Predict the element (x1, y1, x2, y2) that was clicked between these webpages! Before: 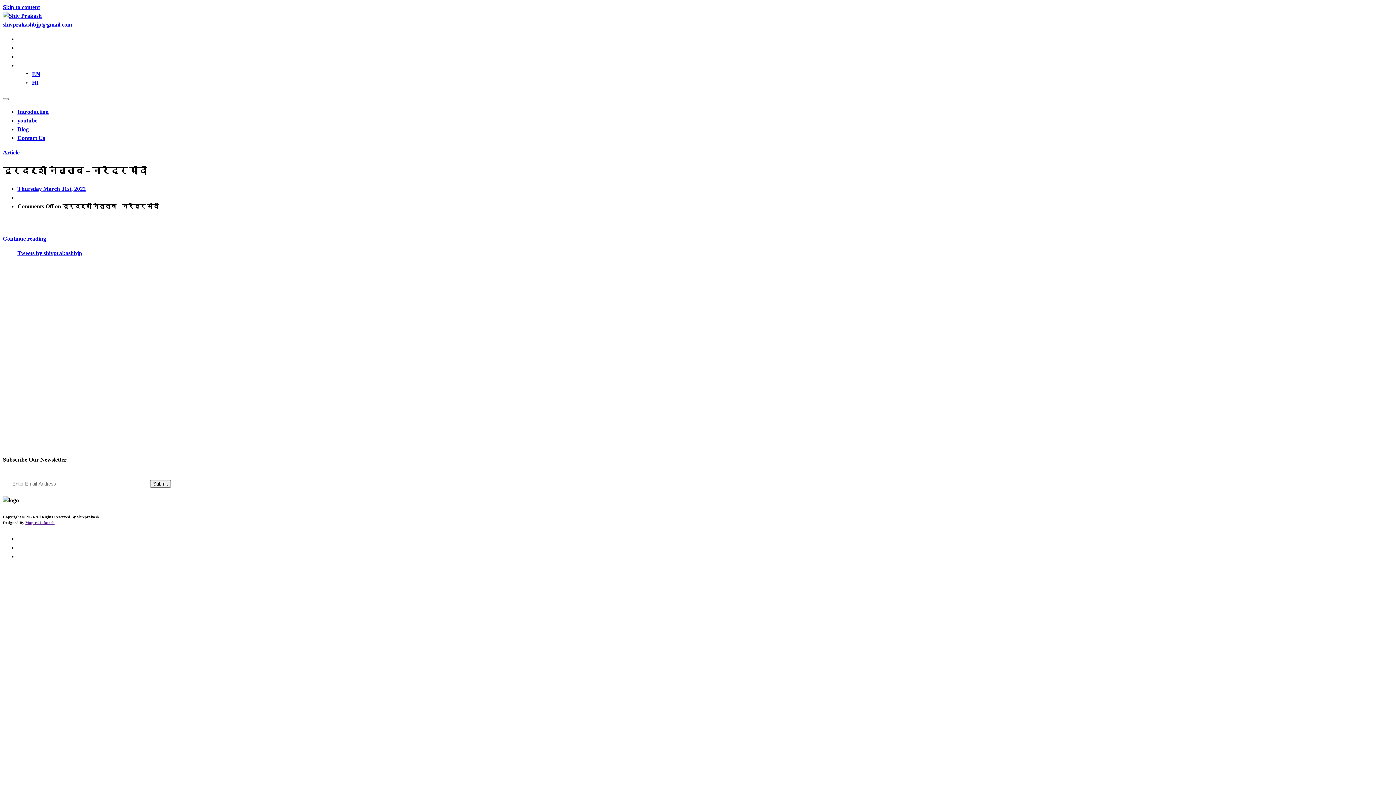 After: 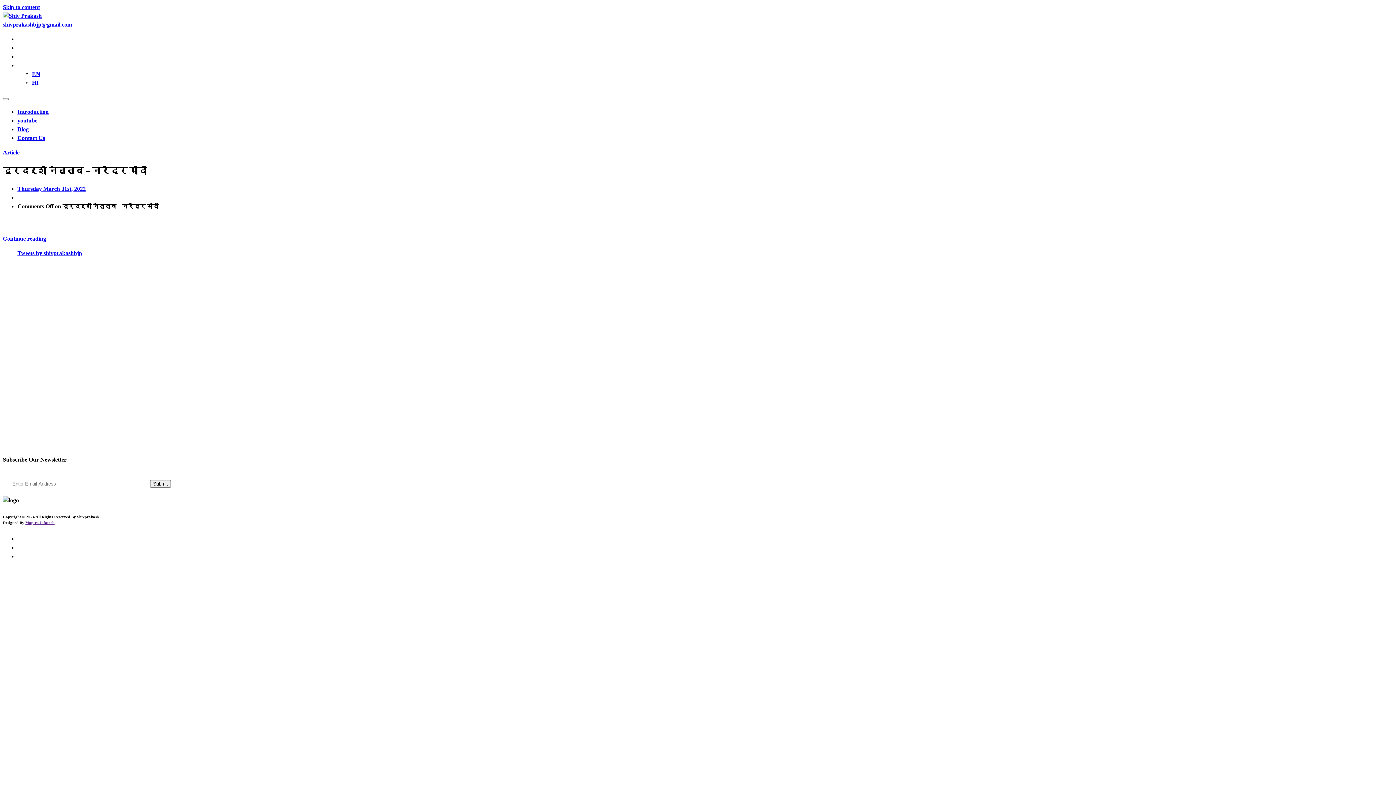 Action: label: Skip to content bbox: (2, 4, 40, 10)